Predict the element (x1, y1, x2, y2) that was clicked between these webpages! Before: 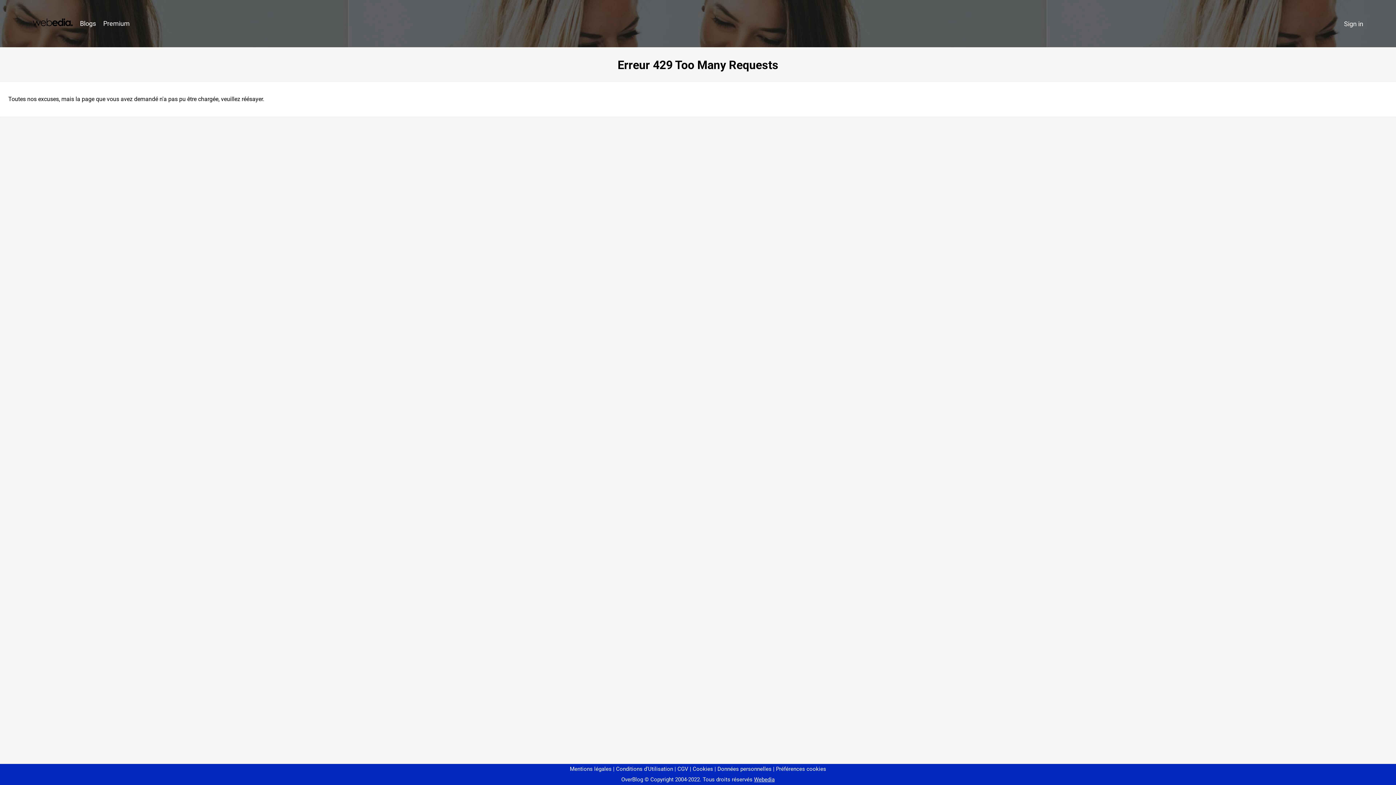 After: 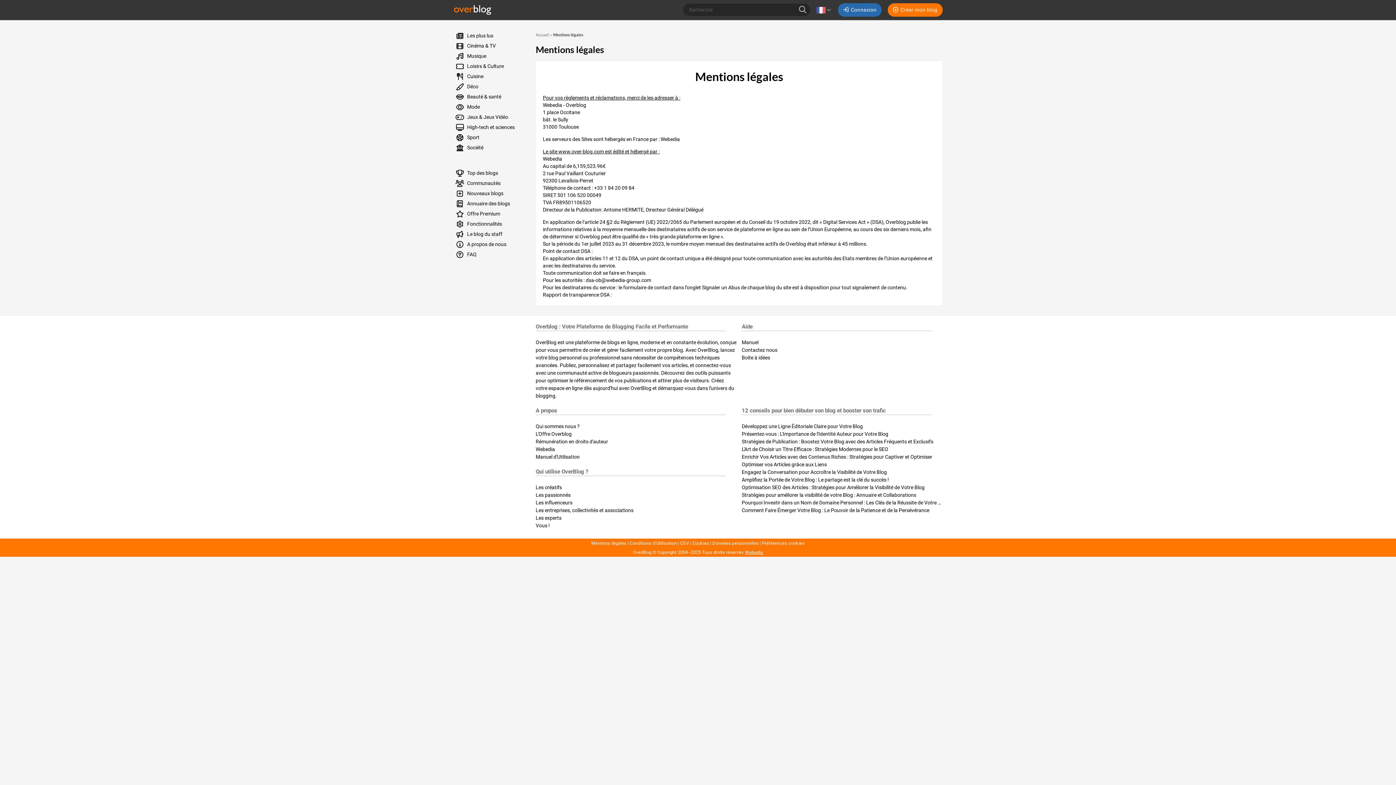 Action: label: Mentions légales bbox: (570, 766, 611, 772)